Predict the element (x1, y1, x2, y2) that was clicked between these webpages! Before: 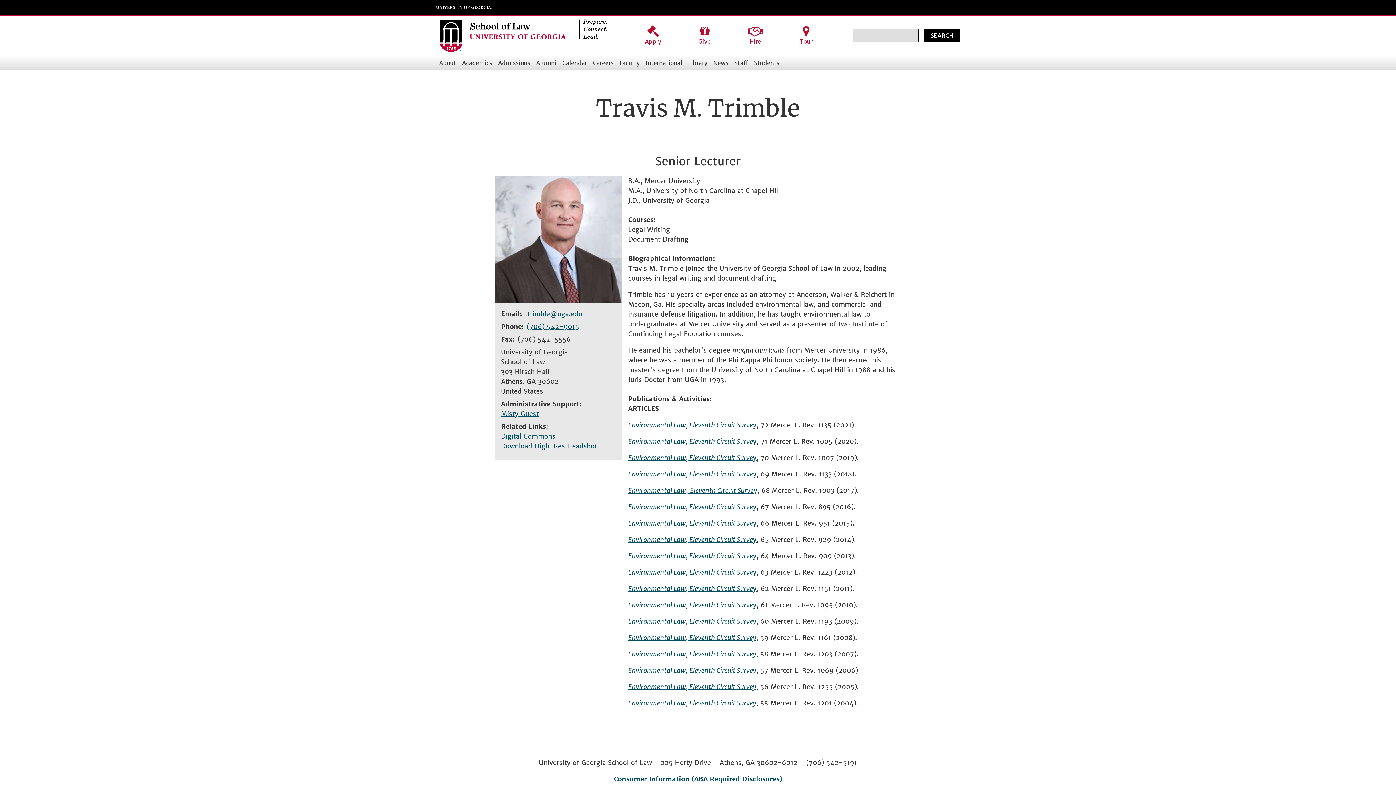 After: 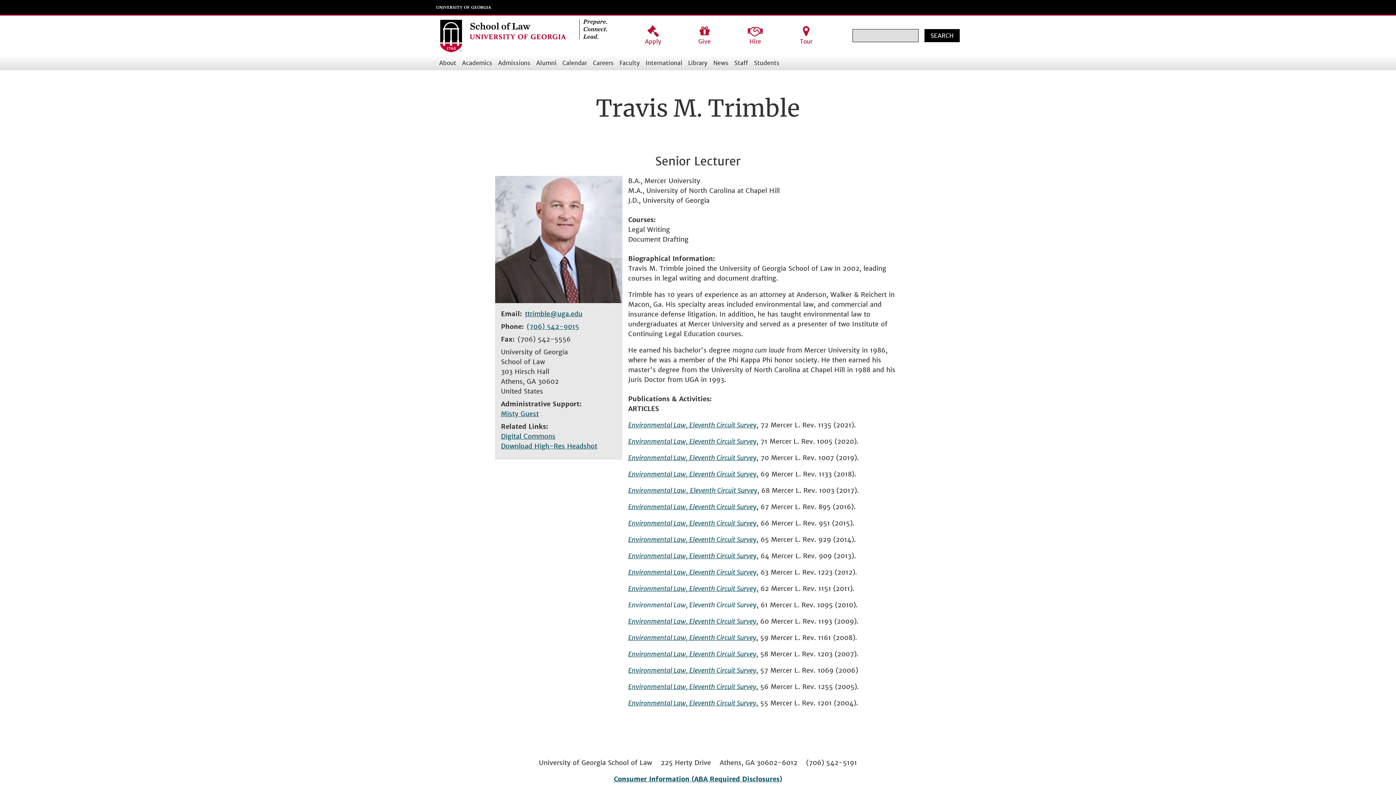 Action: bbox: (628, 601, 756, 609) label: Environmental Law, Eleventh Circuit Survey